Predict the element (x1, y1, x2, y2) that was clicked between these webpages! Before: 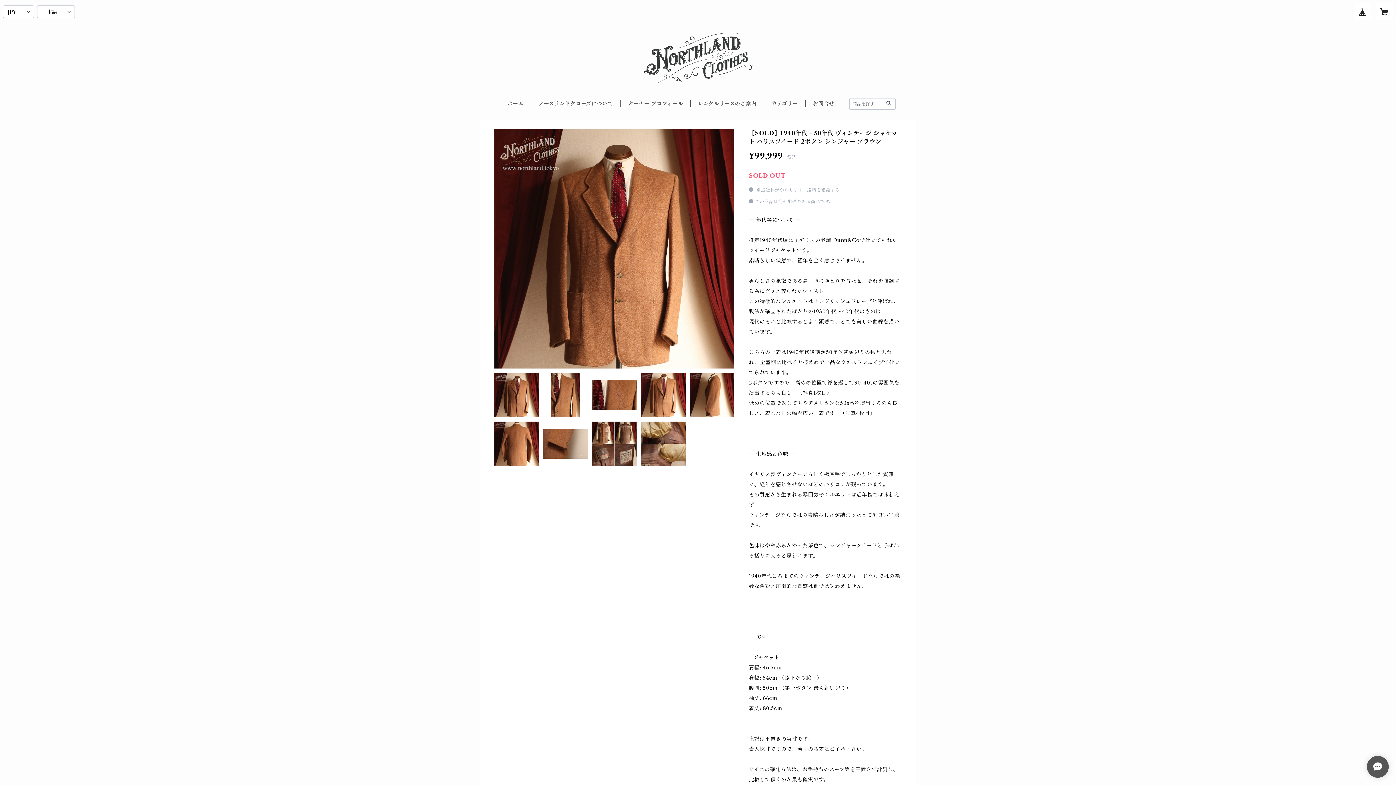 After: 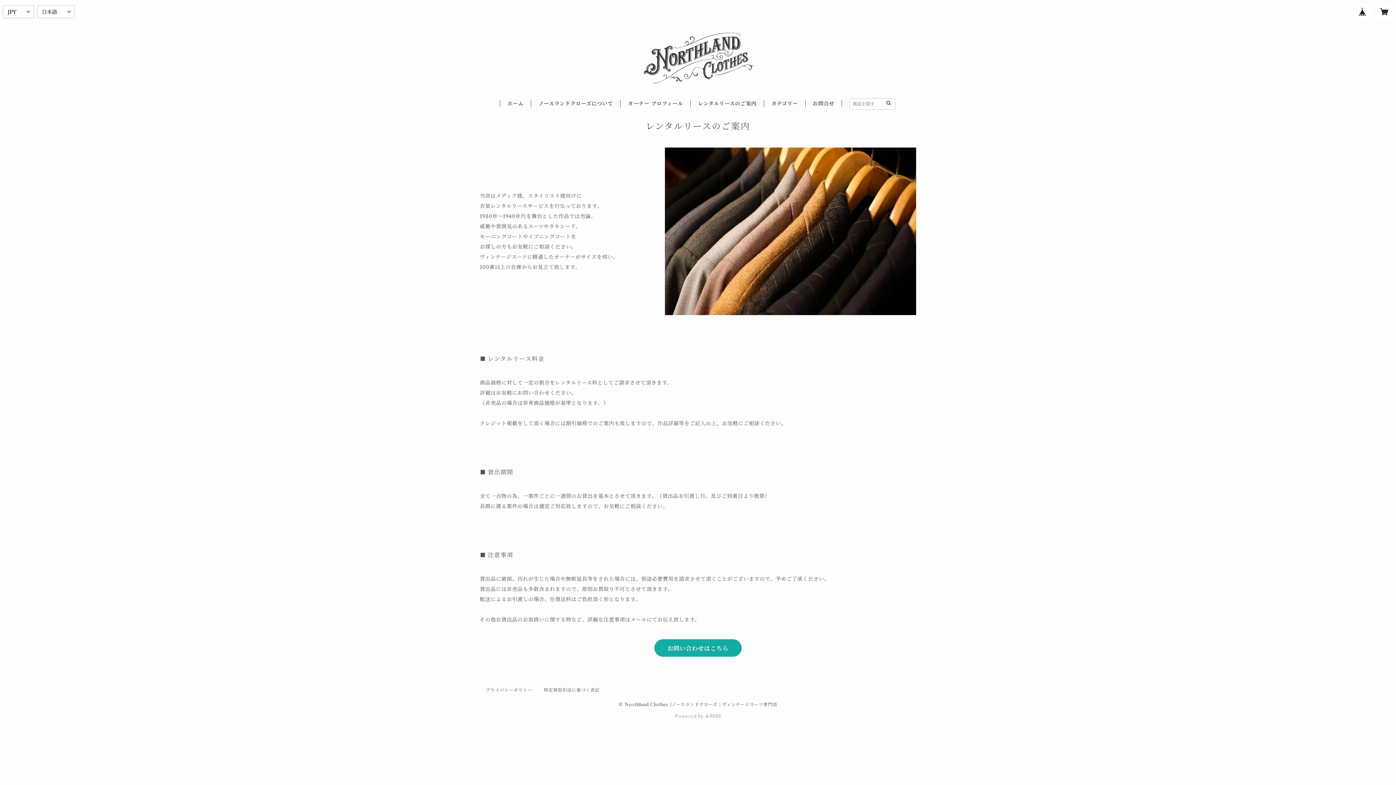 Action: label: レンタルリースのご案内 bbox: (698, 100, 756, 106)